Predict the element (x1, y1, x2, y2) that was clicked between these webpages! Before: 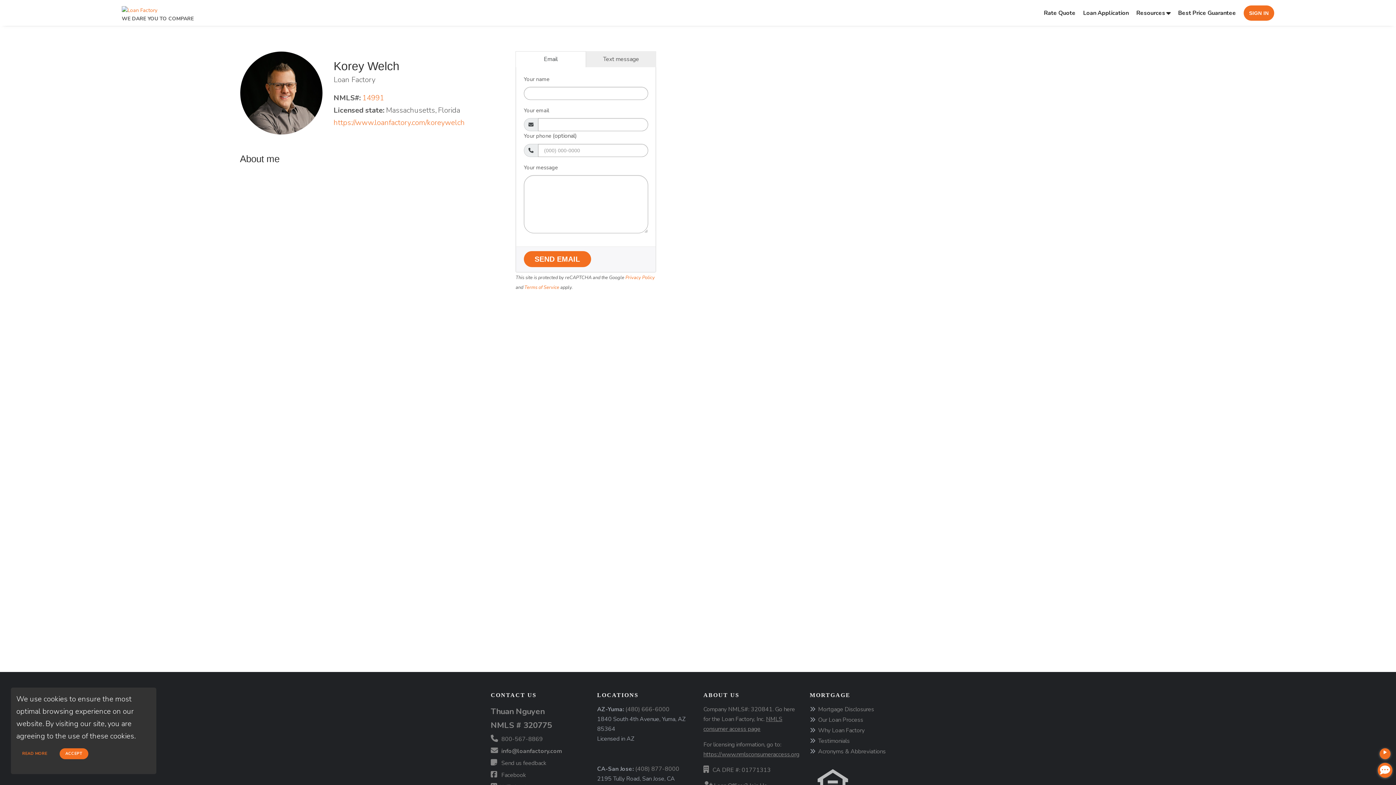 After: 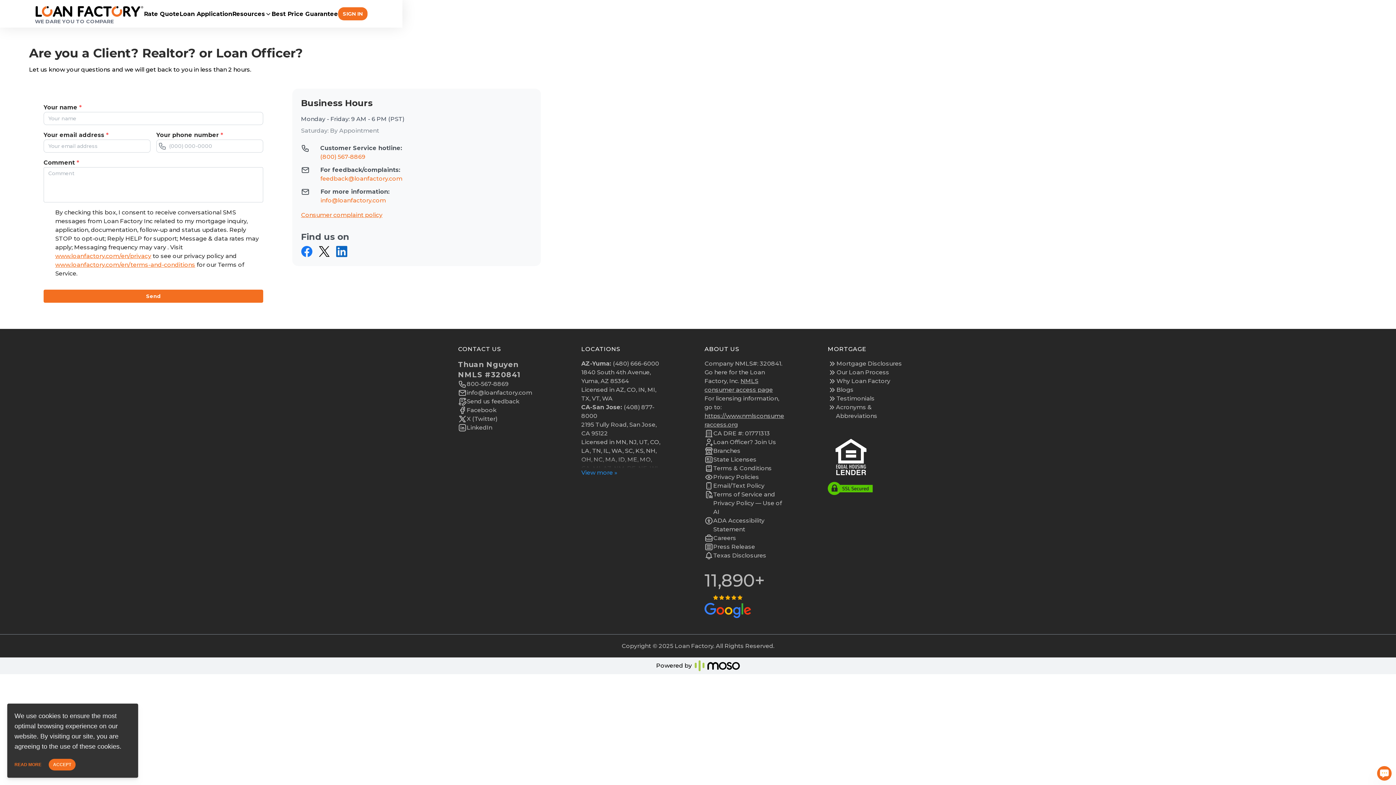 Action: label: Send us feedback bbox: (490, 768, 539, 774)